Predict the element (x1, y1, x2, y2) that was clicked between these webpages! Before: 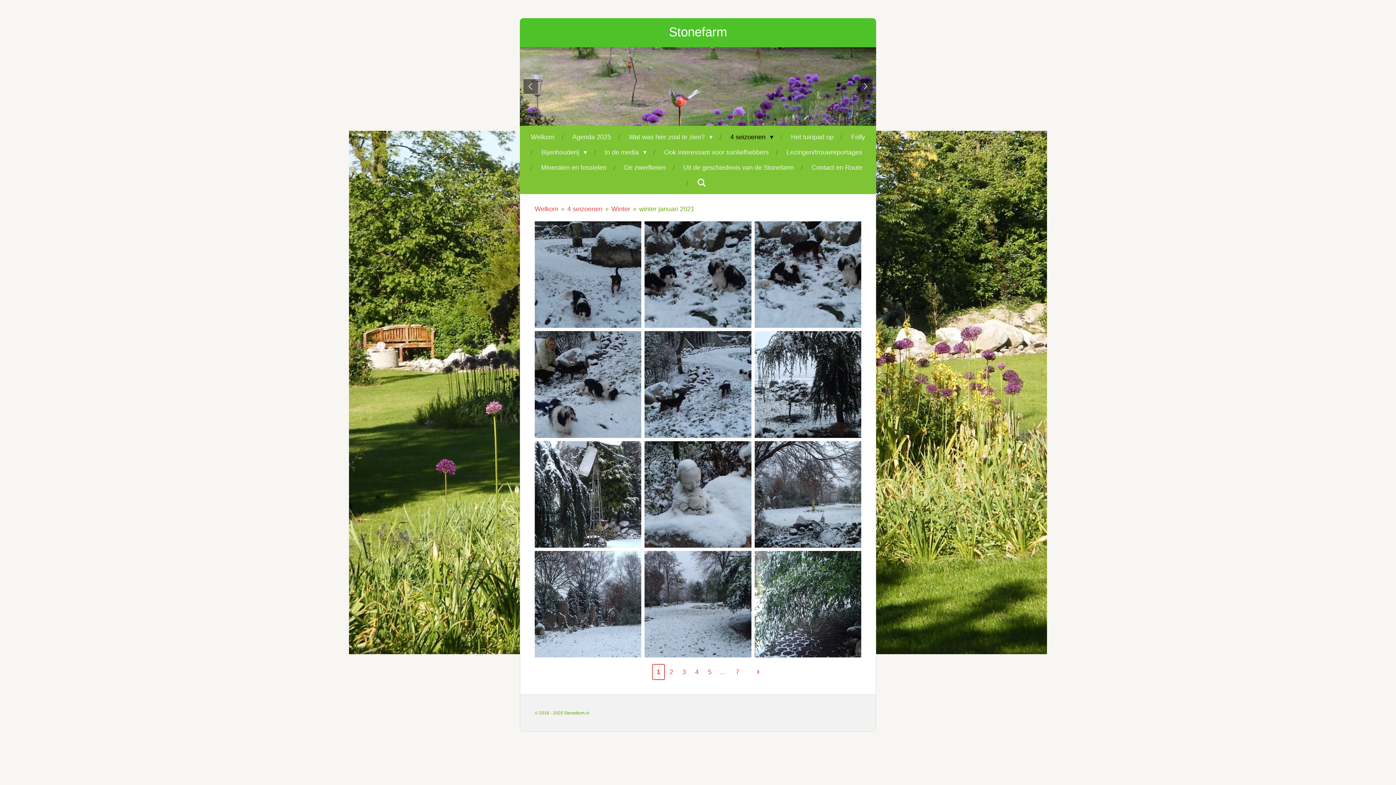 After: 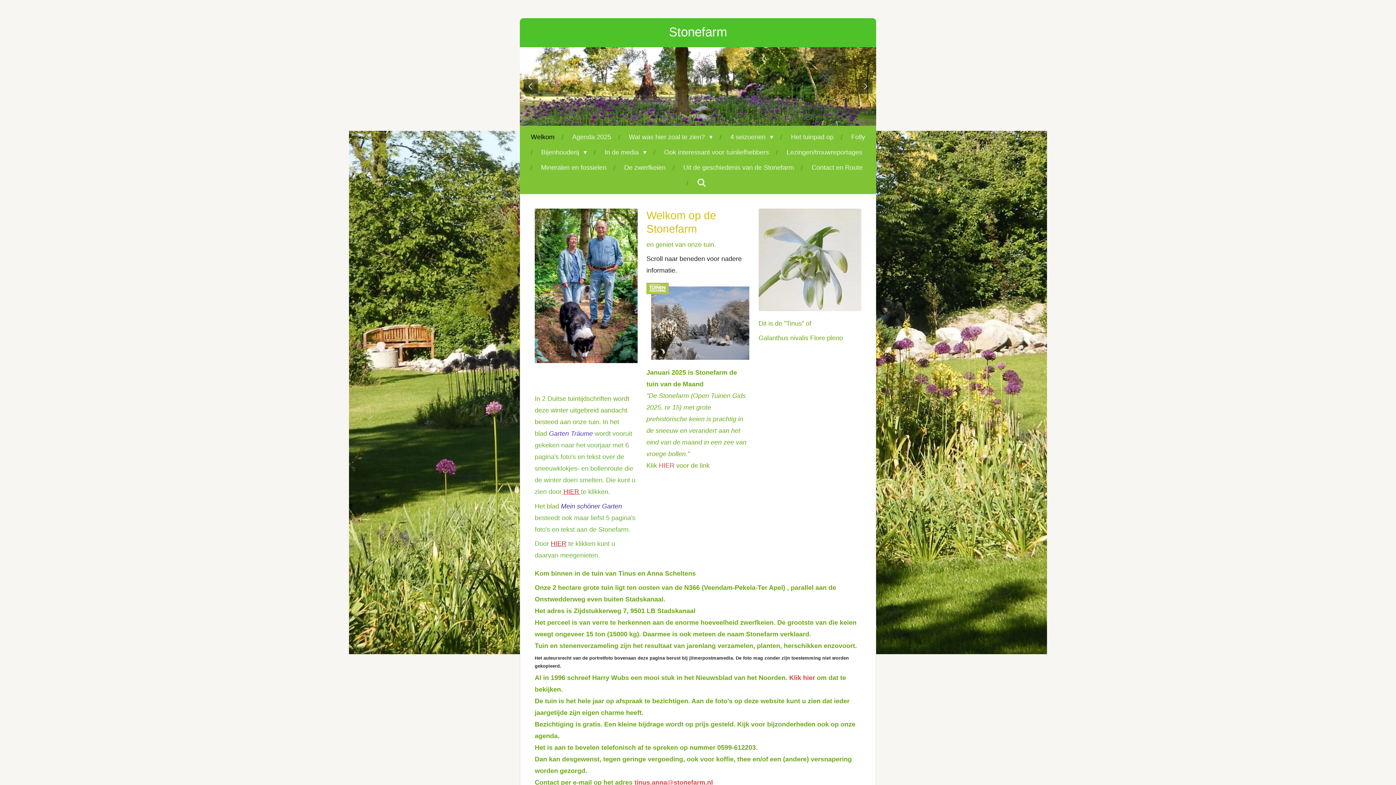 Action: label: Welkom bbox: (525, 129, 559, 144)